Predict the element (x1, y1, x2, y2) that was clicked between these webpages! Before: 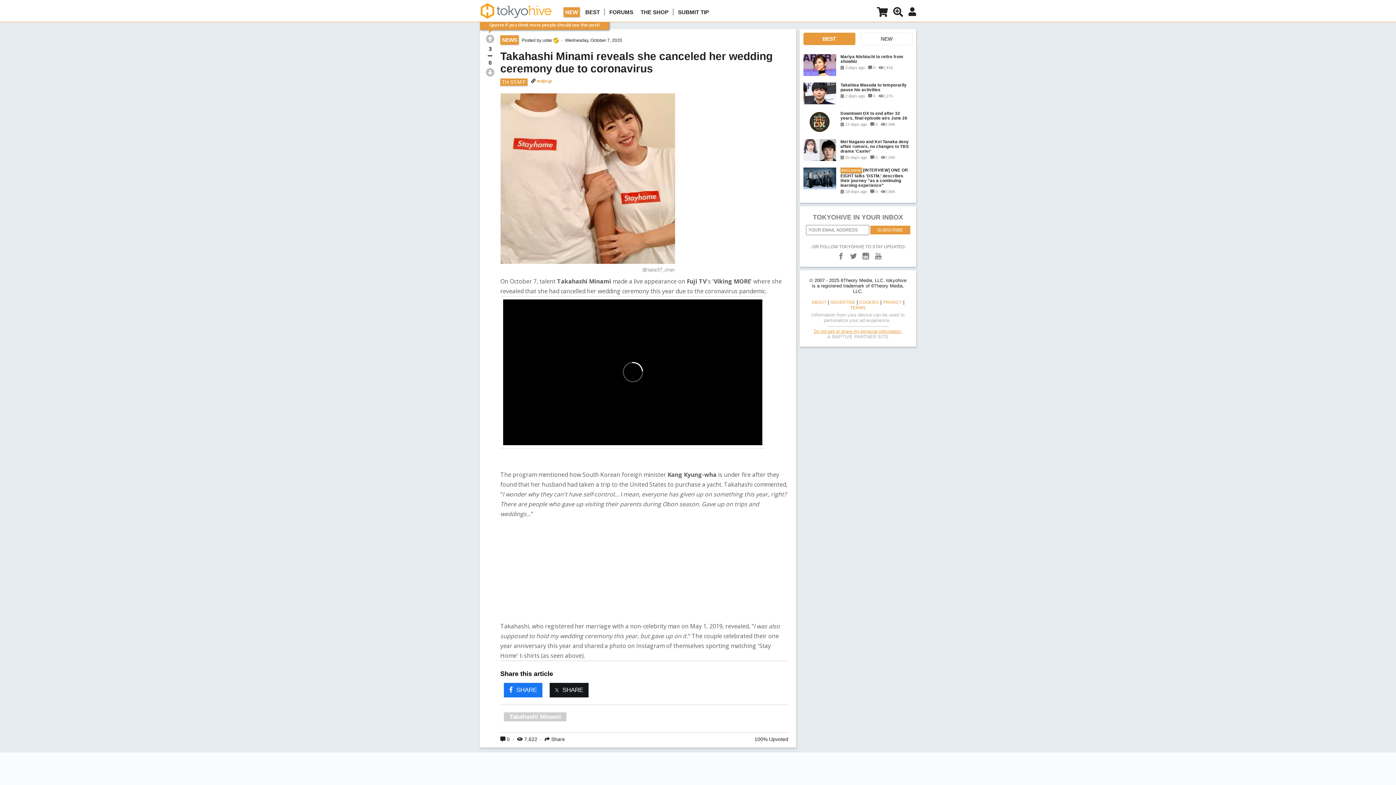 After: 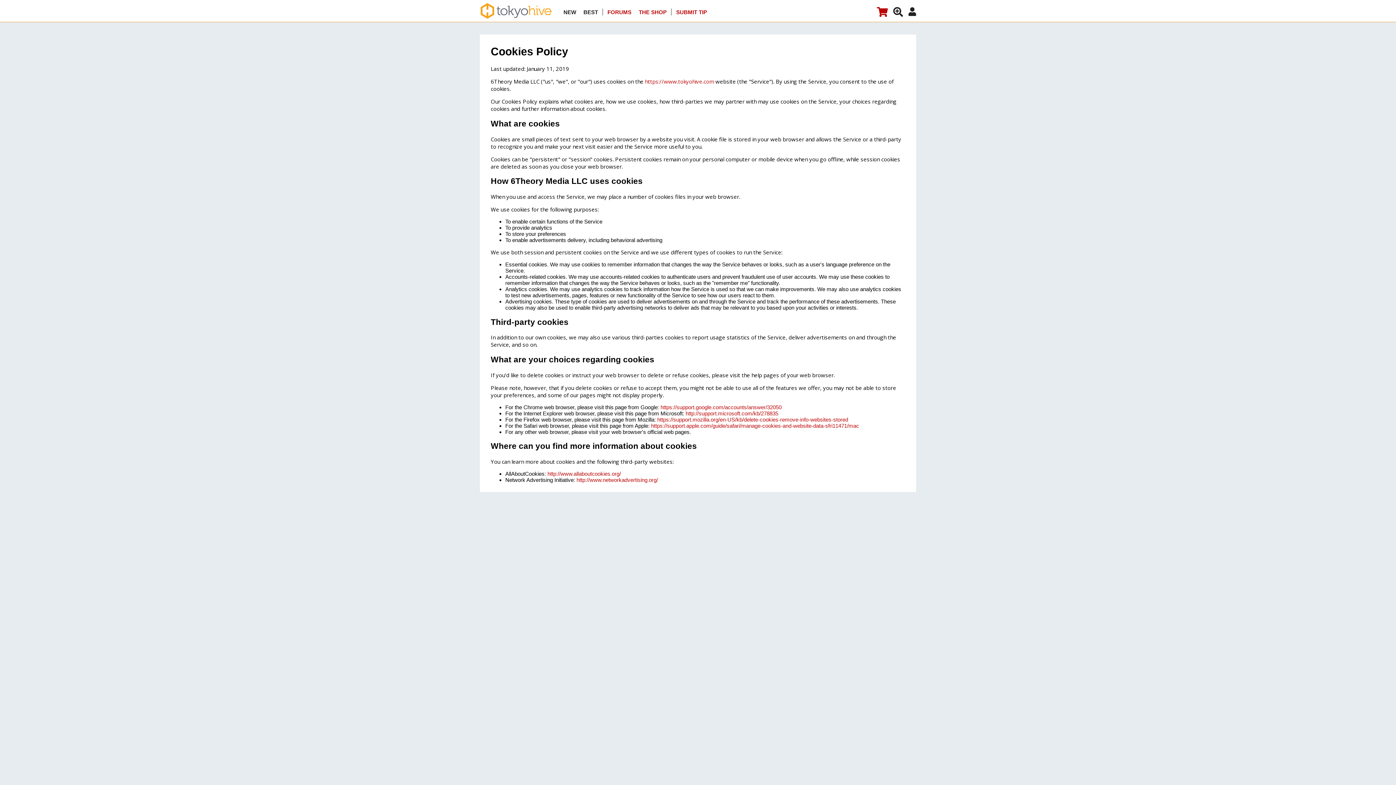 Action: bbox: (859, 300, 879, 305) label: COOKIES